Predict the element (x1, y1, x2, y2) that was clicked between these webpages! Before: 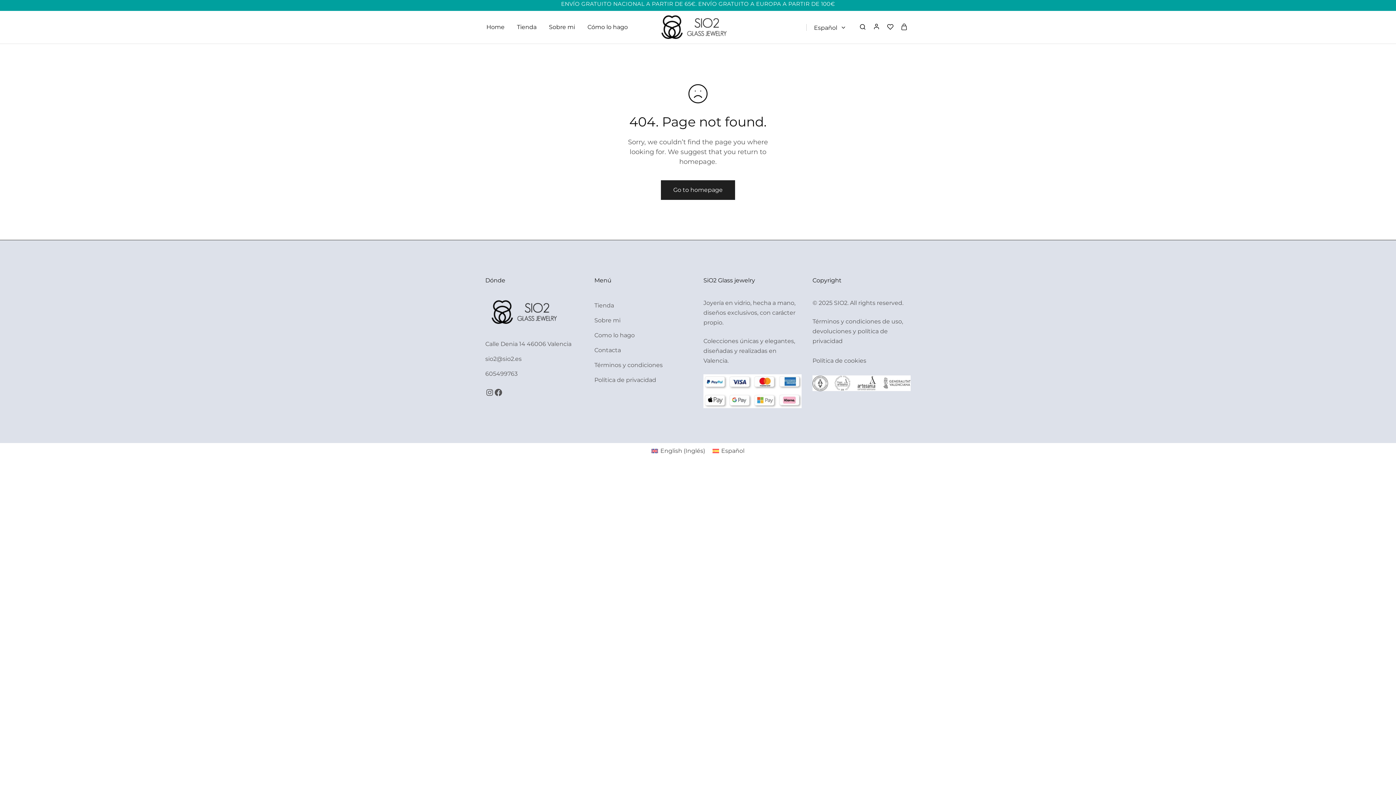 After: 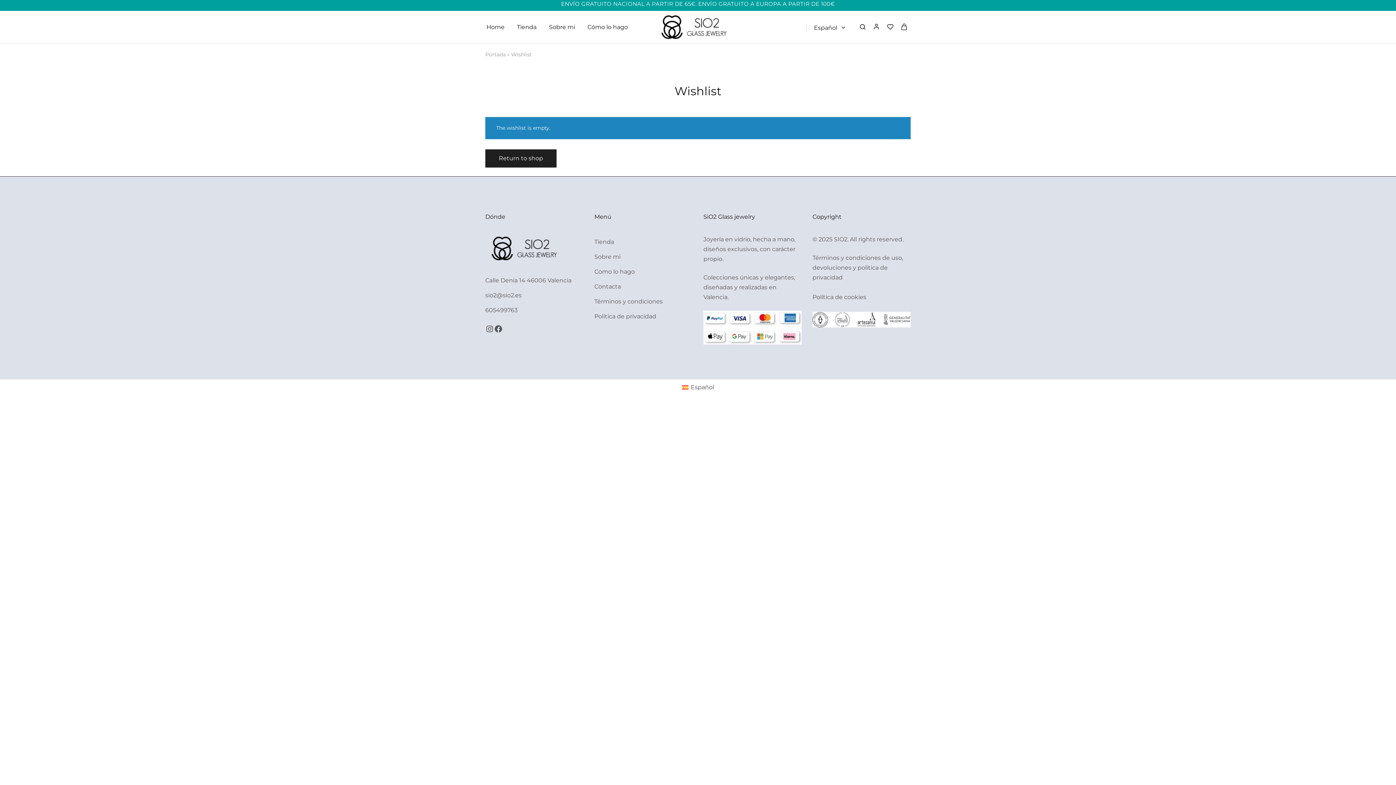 Action: bbox: (887, 23, 893, 31)